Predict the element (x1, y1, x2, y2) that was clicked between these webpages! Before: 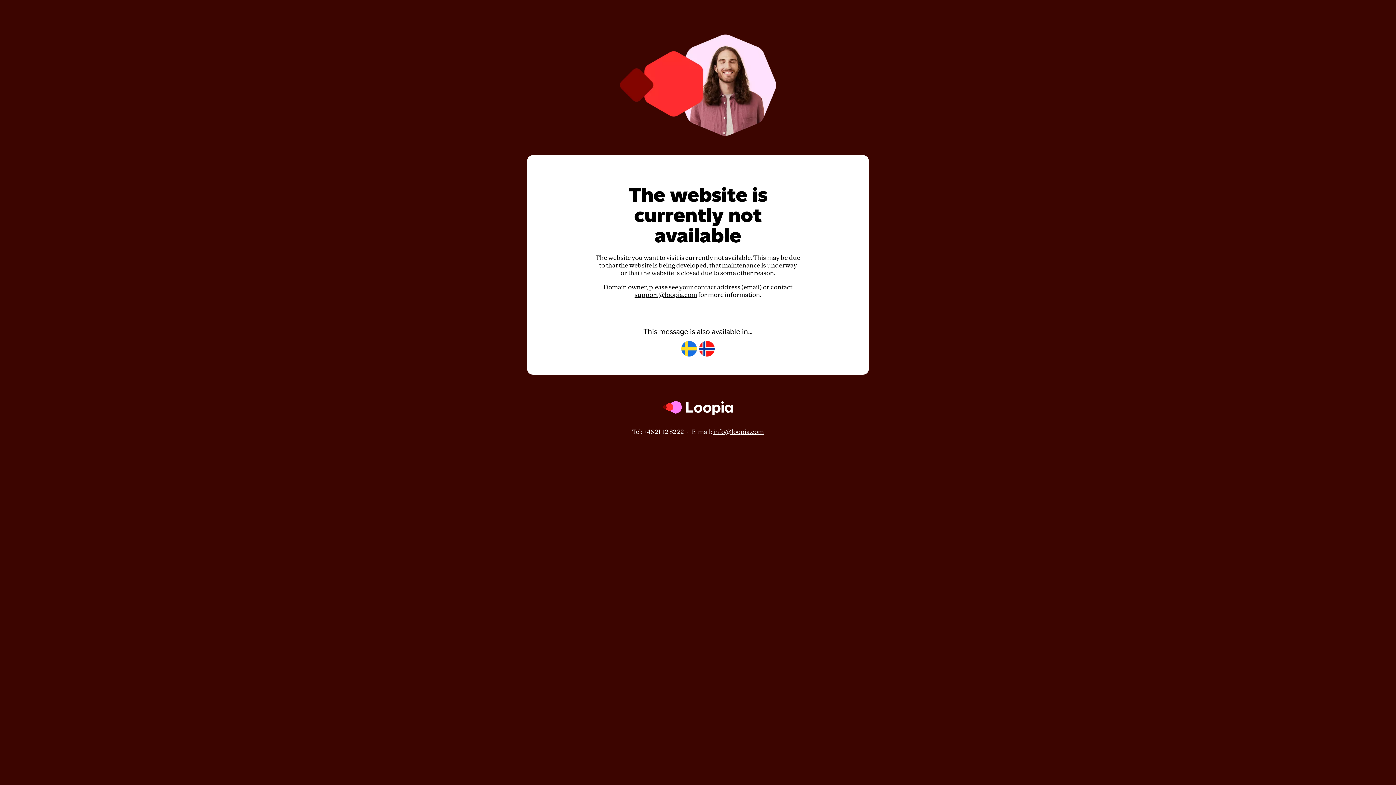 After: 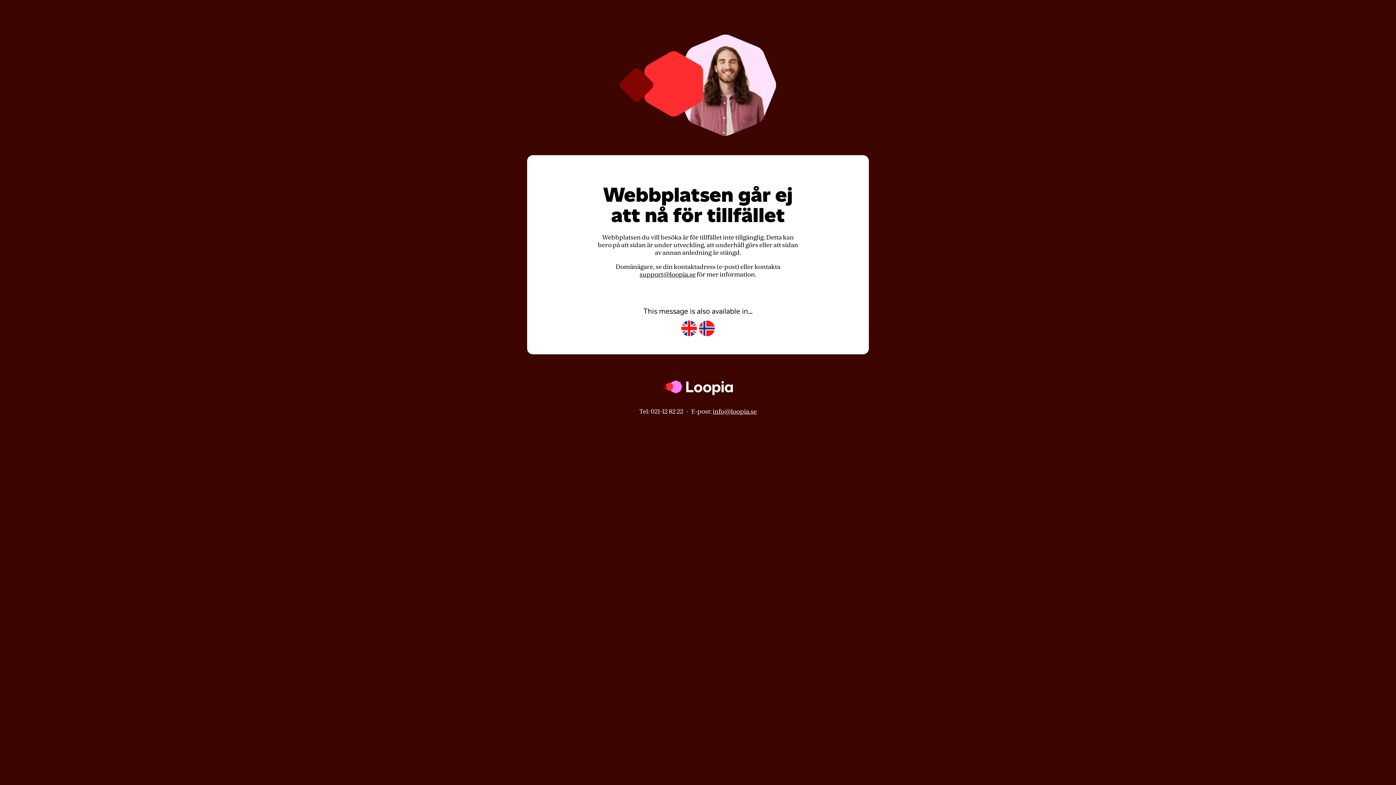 Action: bbox: (681, 341, 697, 357)